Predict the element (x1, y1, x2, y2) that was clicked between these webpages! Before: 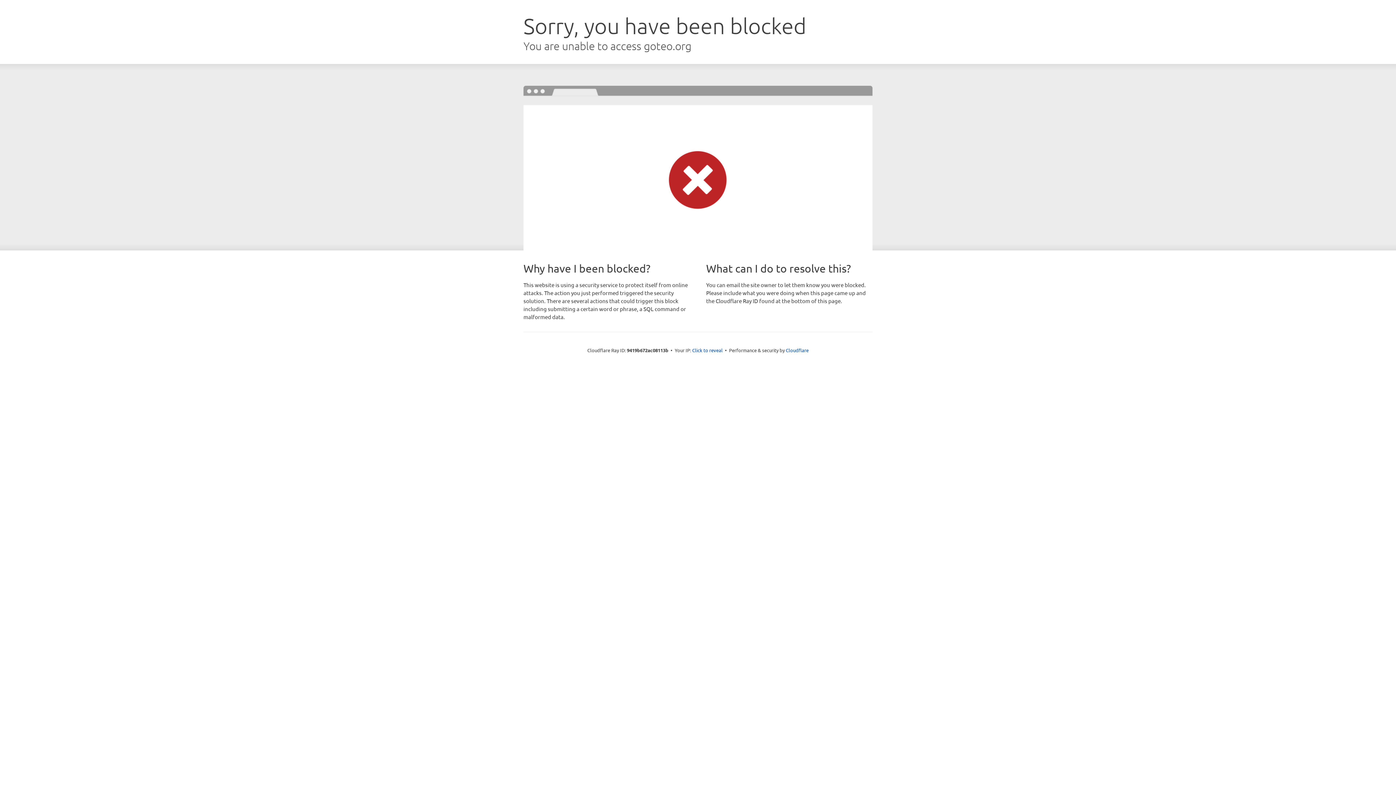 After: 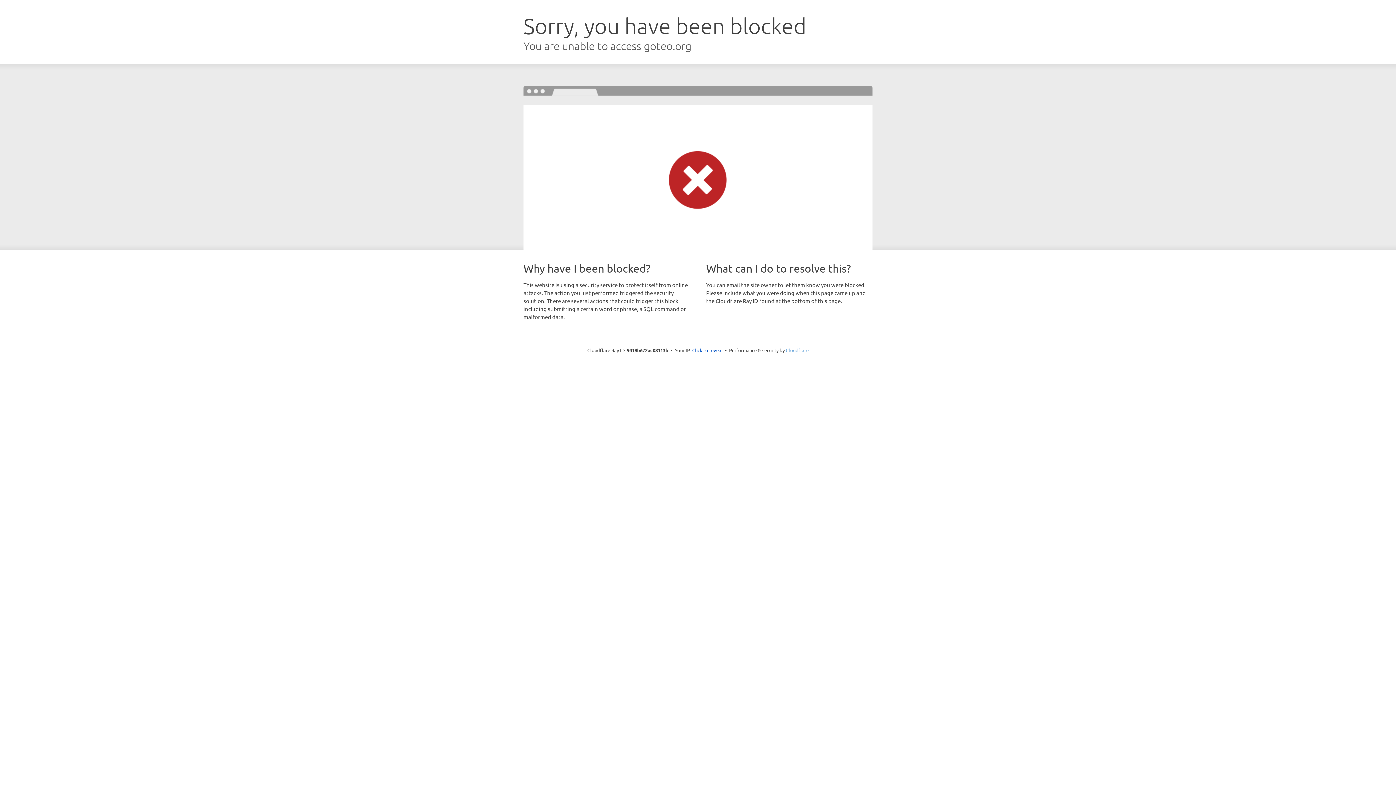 Action: label: Cloudflare bbox: (786, 347, 808, 353)